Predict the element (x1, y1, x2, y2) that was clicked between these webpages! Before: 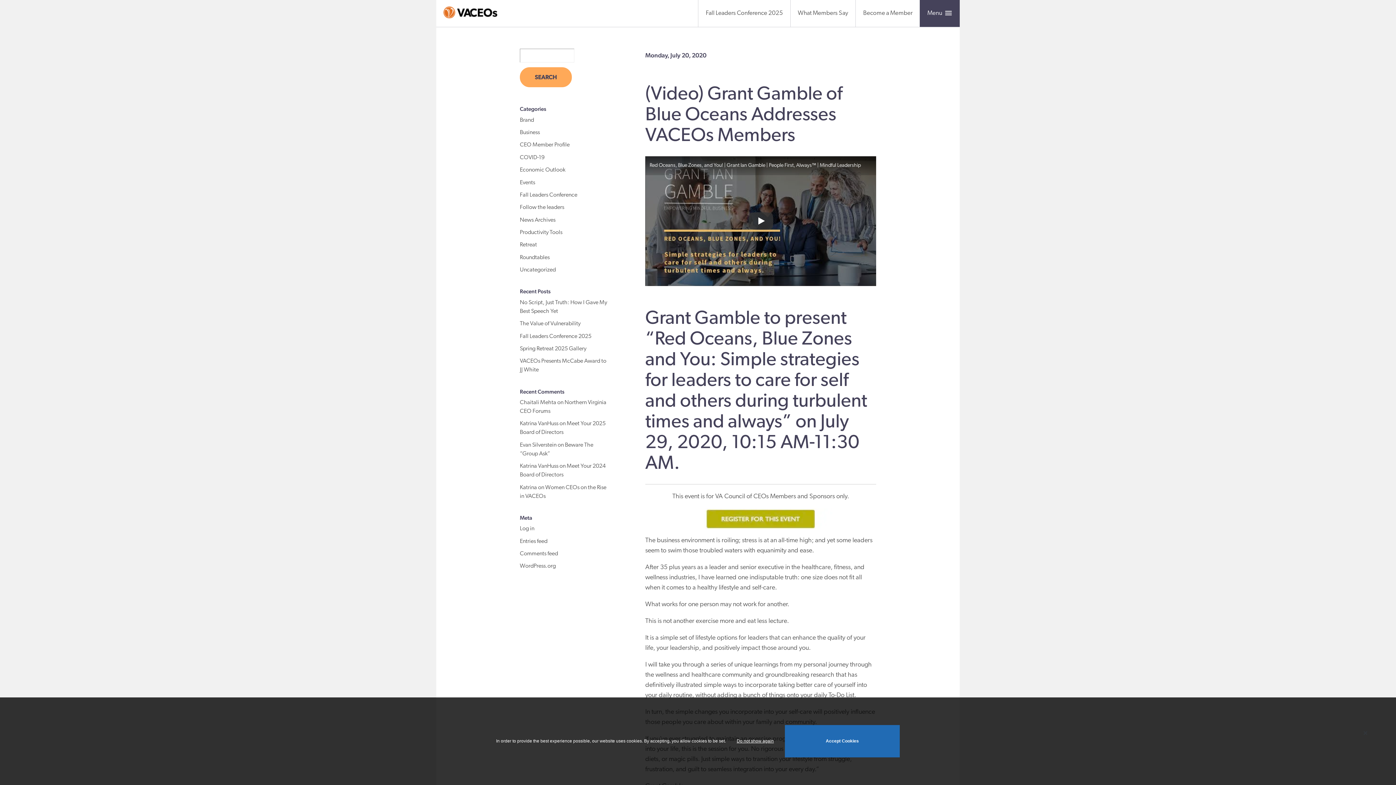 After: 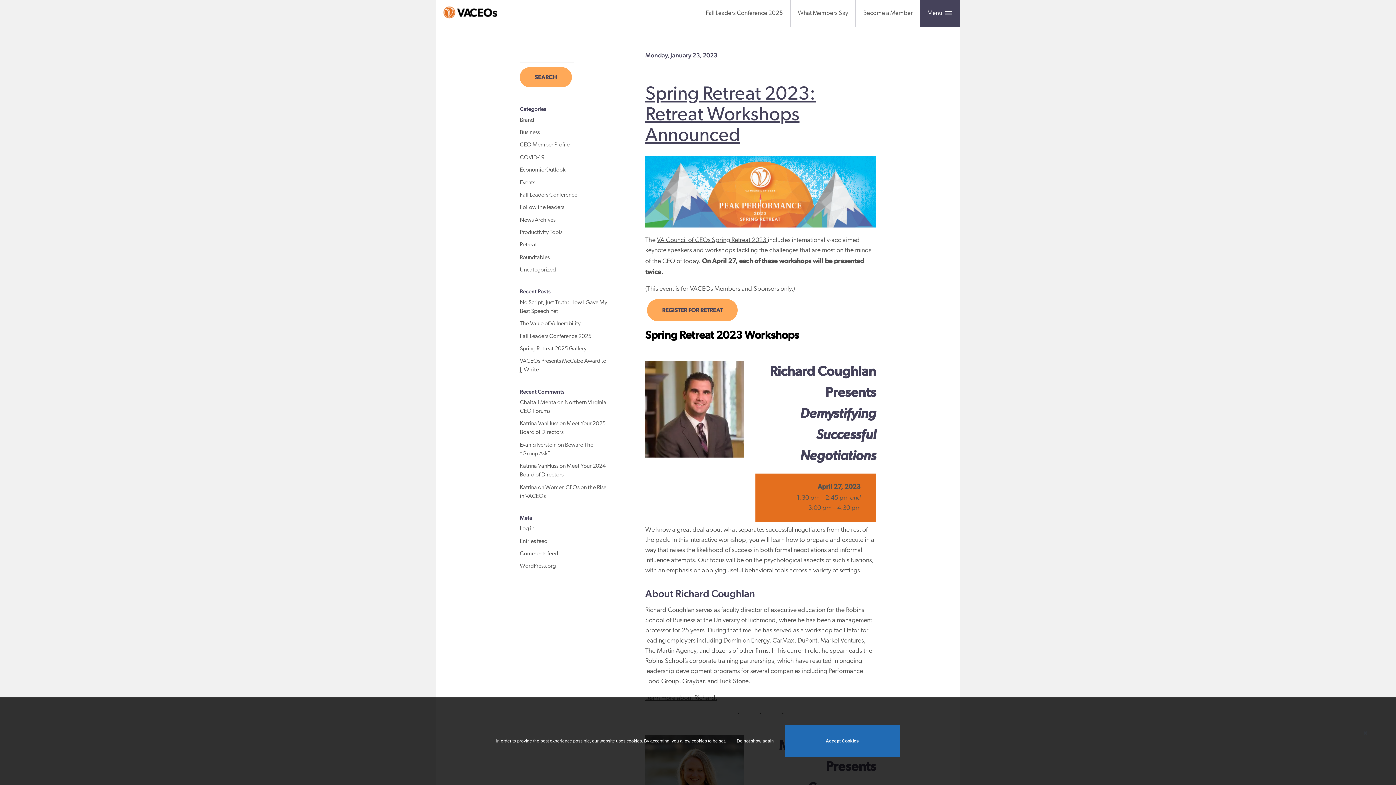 Action: label: Retreat bbox: (520, 242, 537, 248)